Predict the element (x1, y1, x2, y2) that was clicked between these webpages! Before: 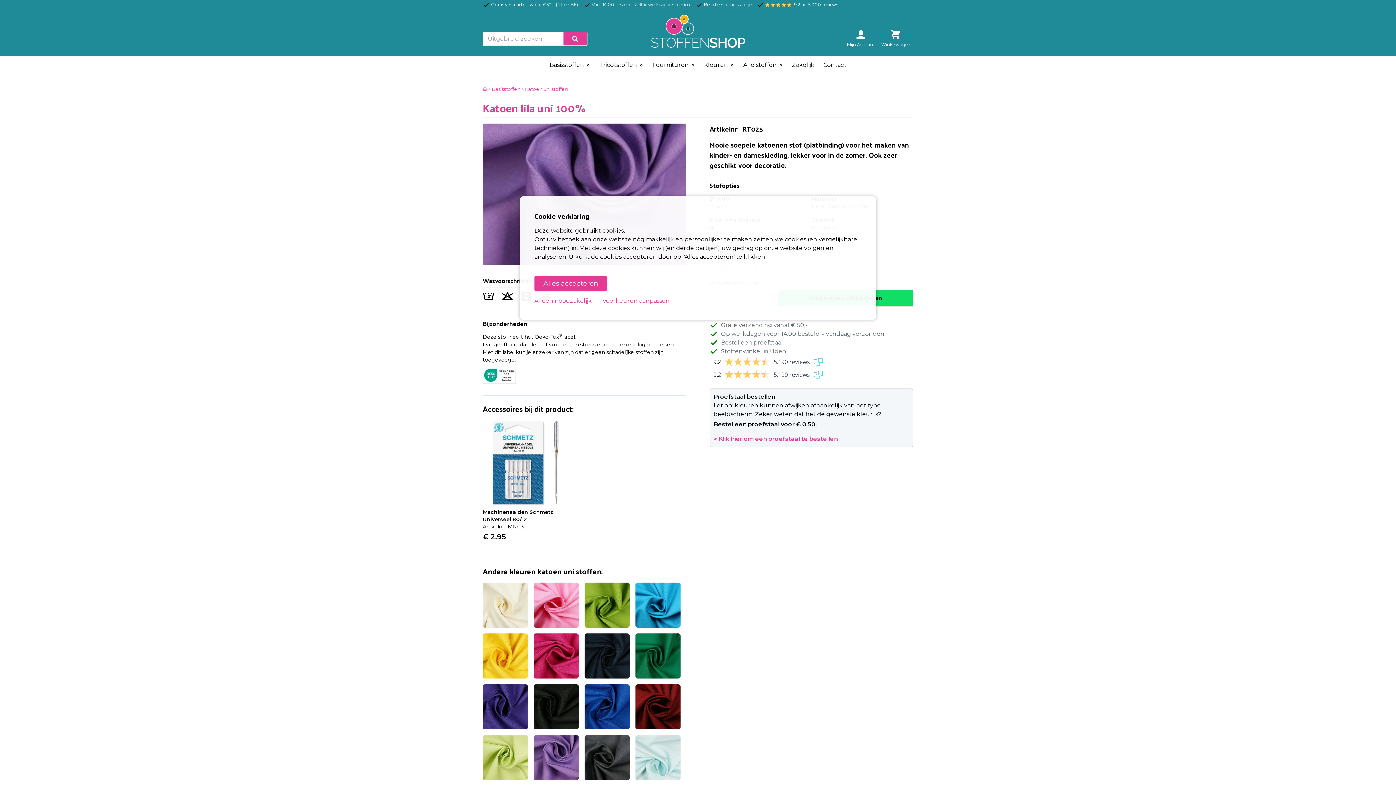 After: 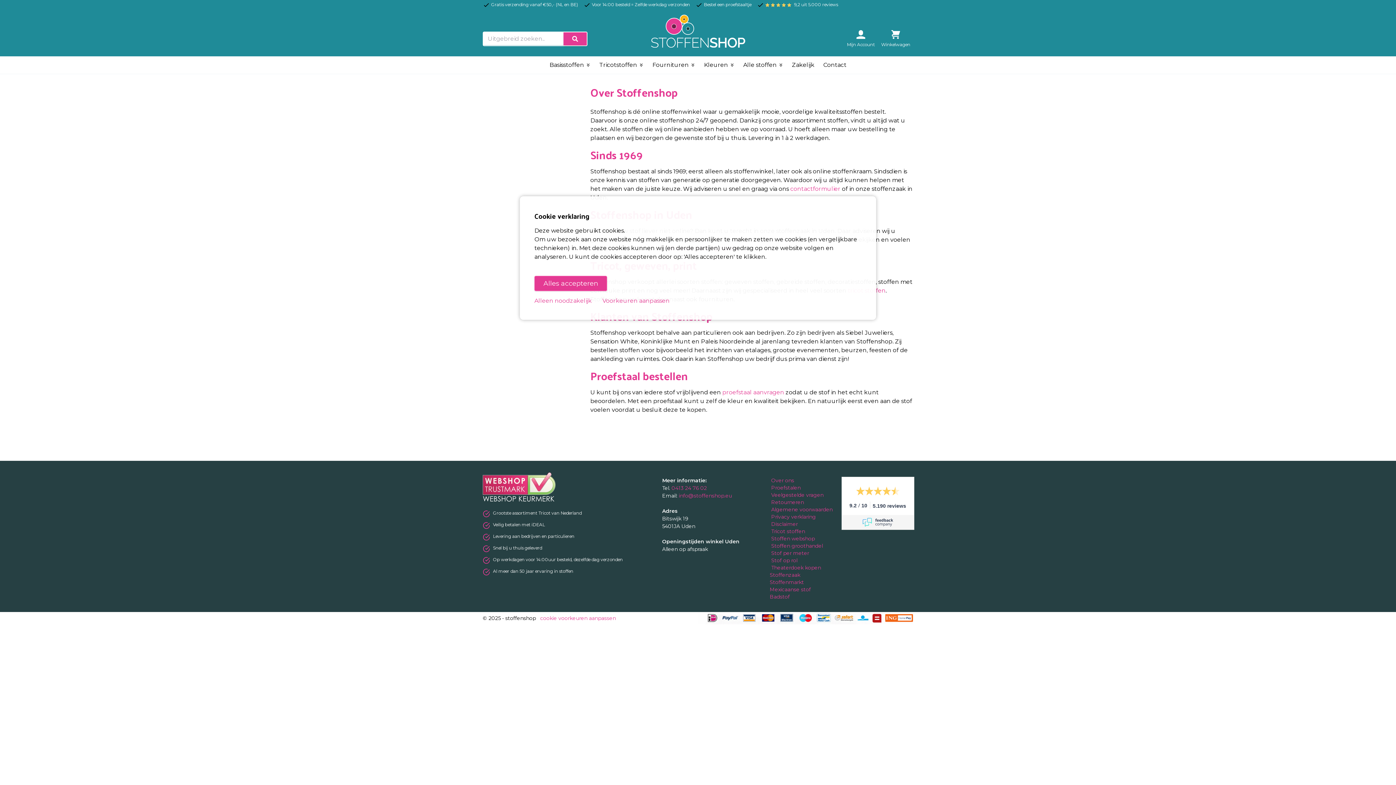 Action: bbox: (721, 347, 786, 354) label: Stoffenwinkel in Uden